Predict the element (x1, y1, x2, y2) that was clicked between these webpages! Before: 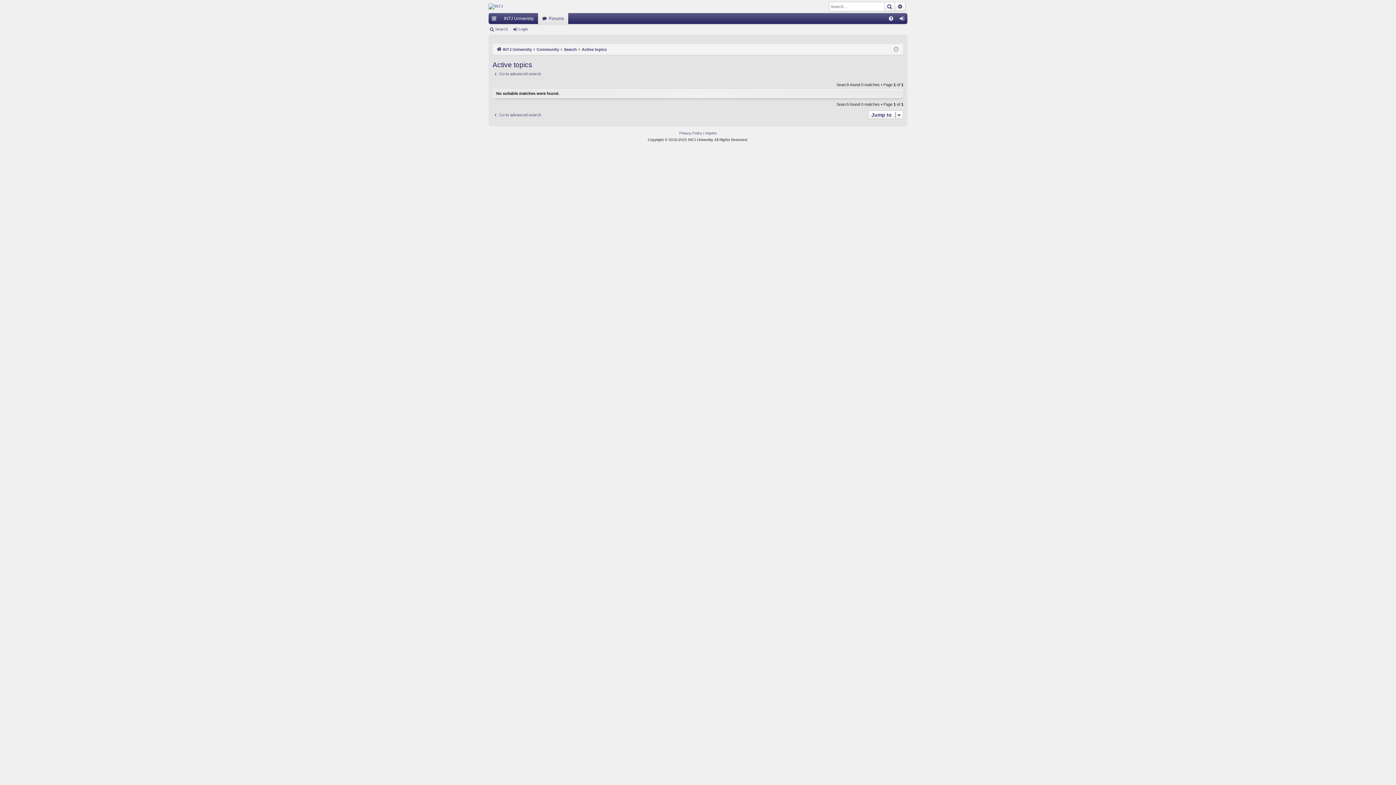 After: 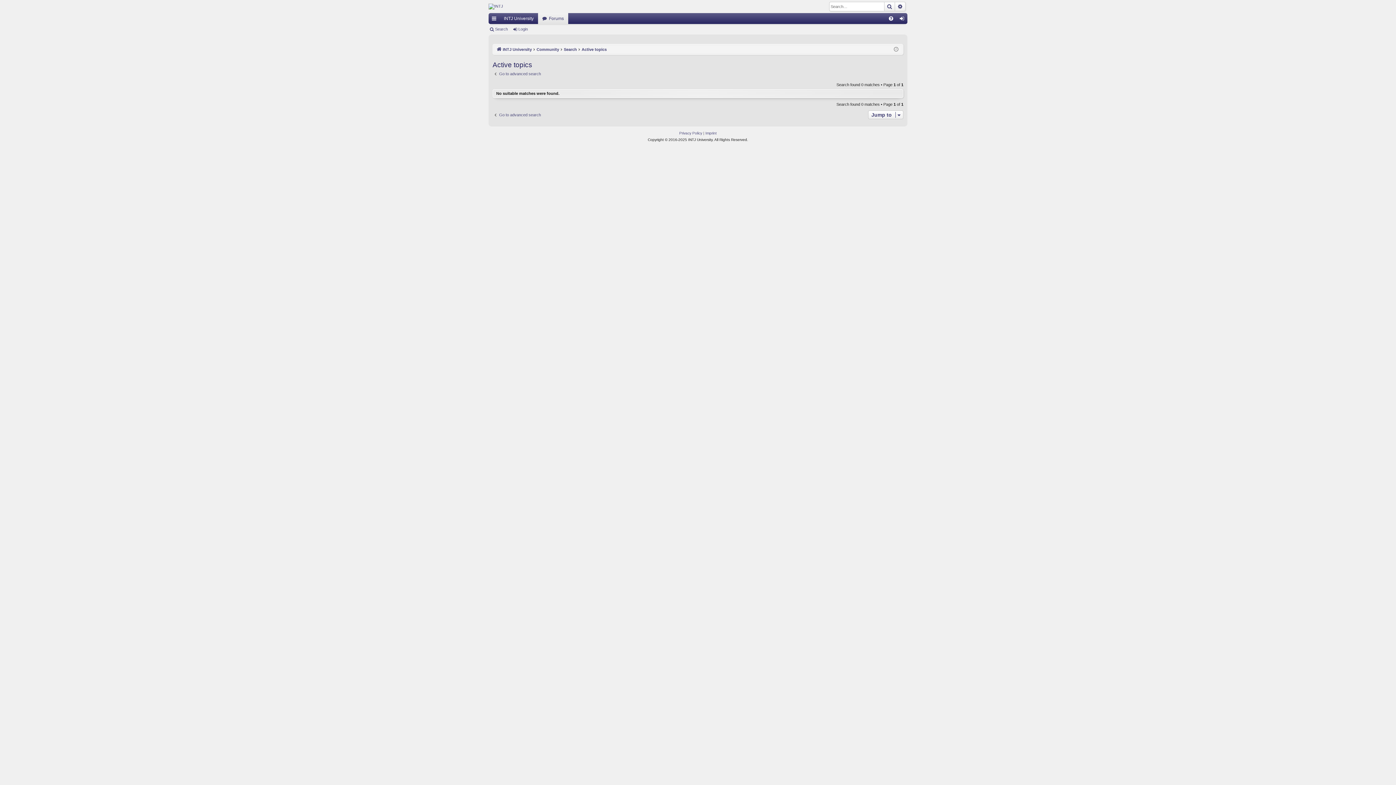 Action: bbox: (581, 45, 606, 53) label: Active topics